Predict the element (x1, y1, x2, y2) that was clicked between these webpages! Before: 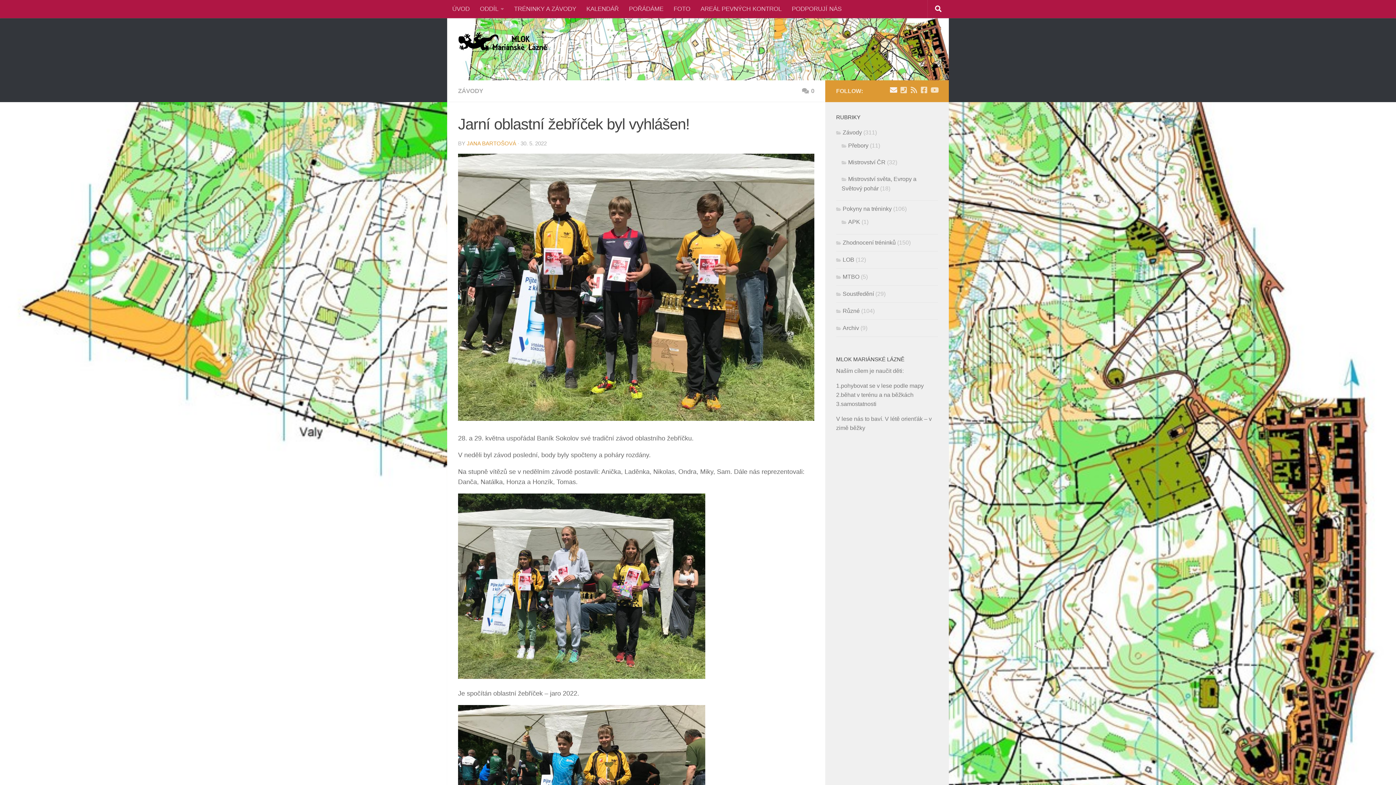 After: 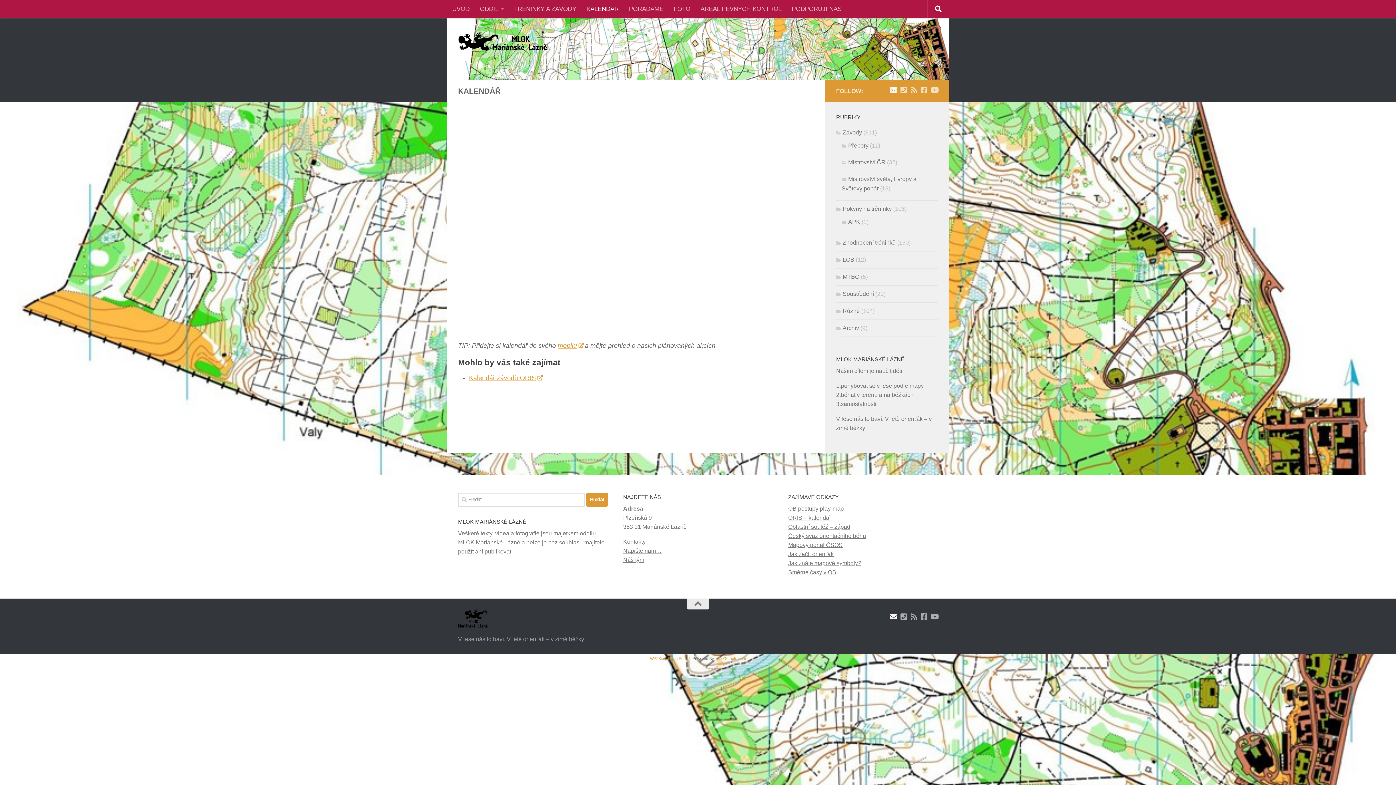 Action: bbox: (581, 0, 624, 18) label: KALENDÁŘ